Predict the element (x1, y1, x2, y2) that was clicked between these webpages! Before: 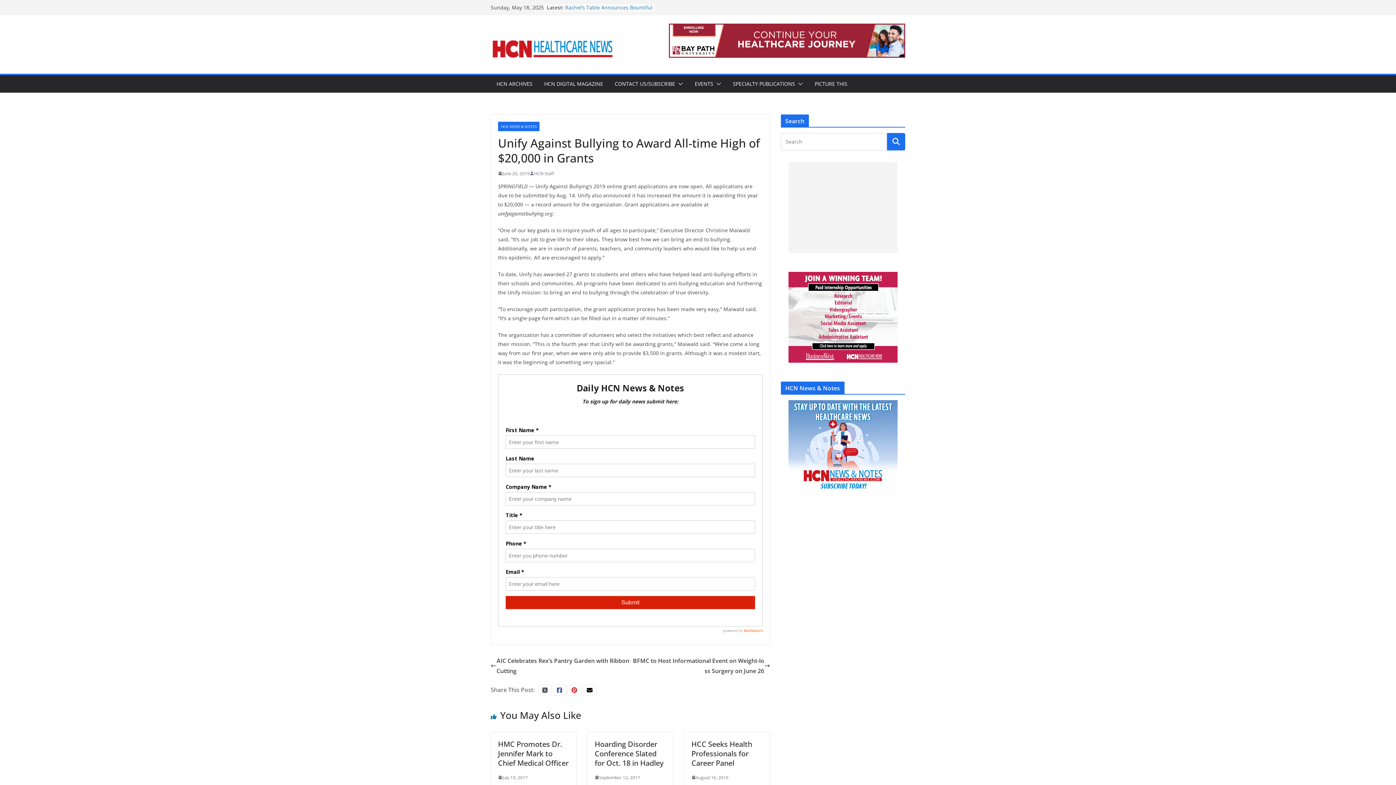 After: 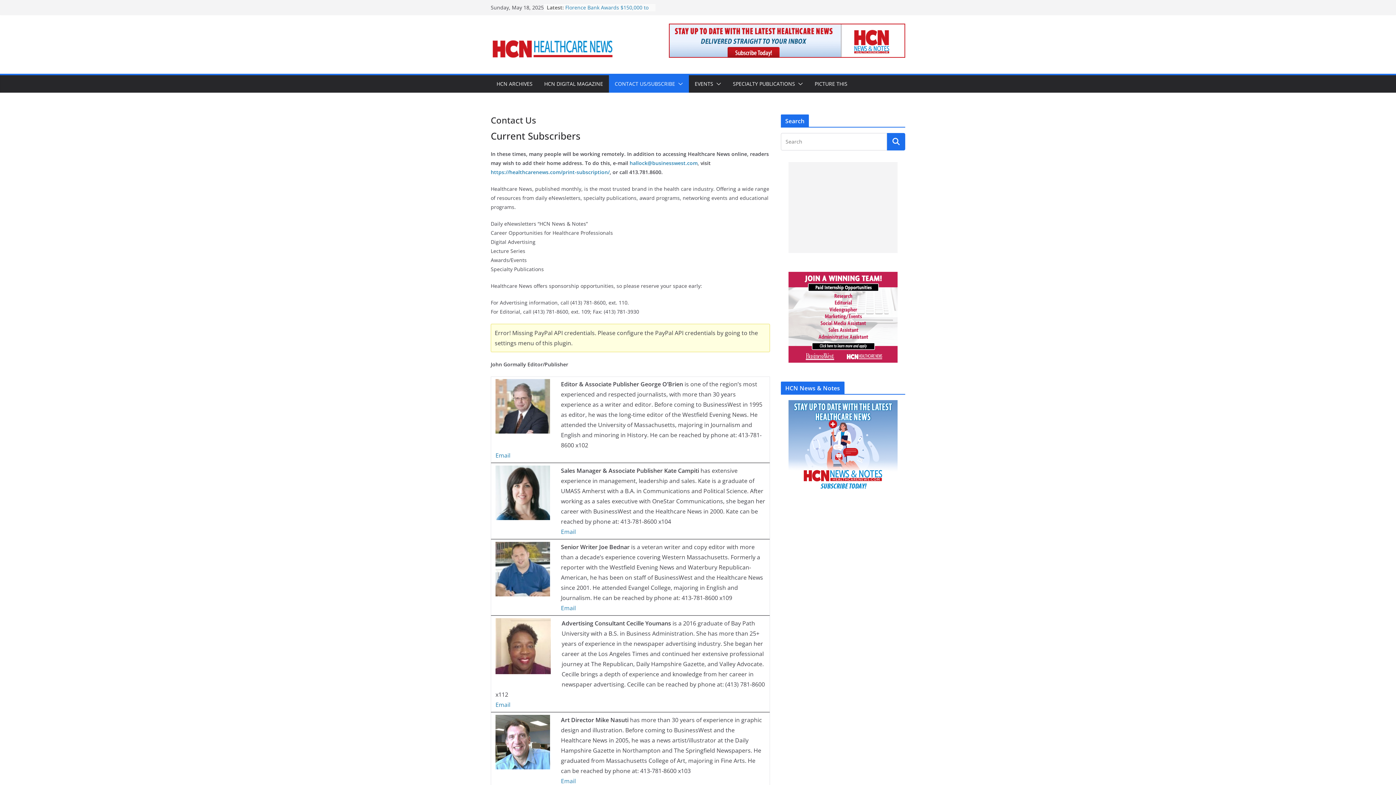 Action: bbox: (614, 78, 675, 89) label: CONTACT US/SUBSCRIBE